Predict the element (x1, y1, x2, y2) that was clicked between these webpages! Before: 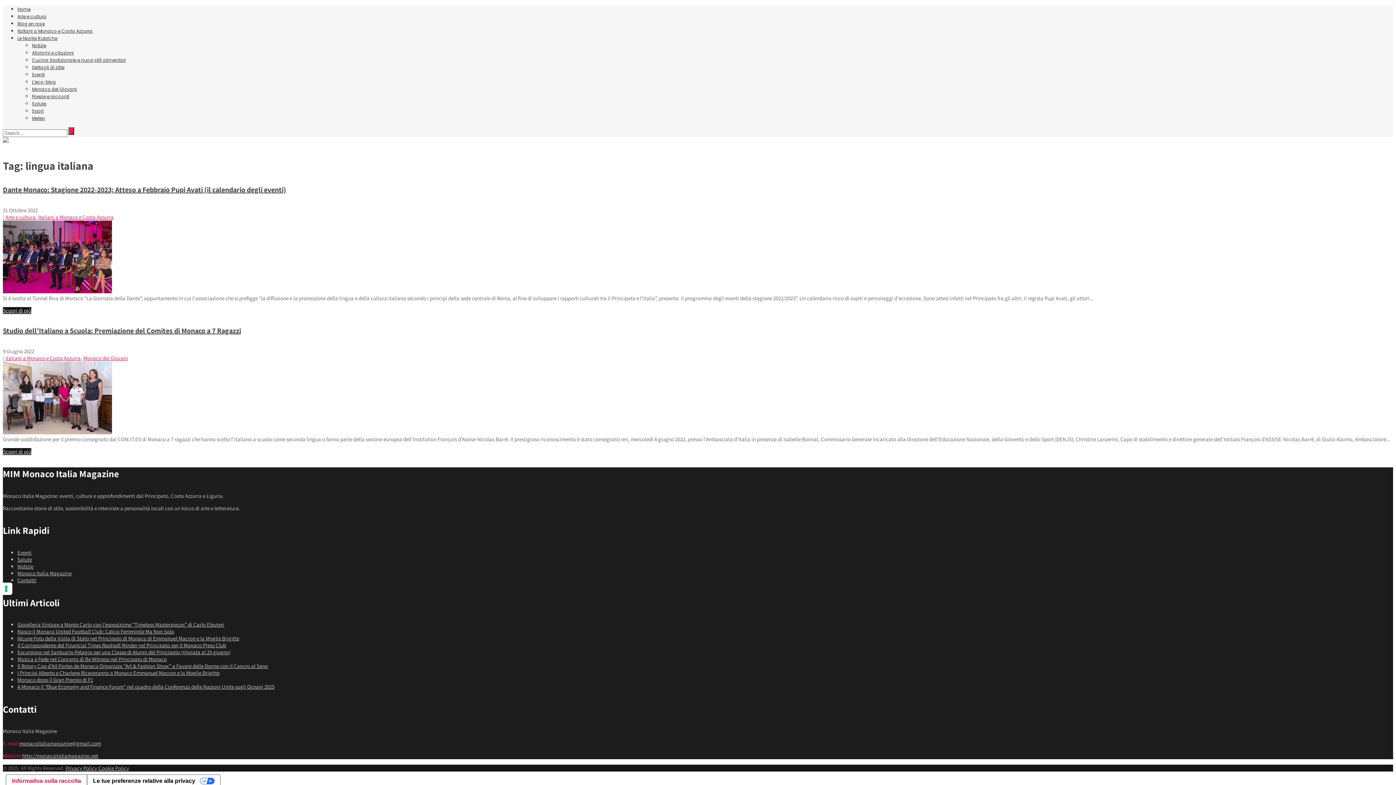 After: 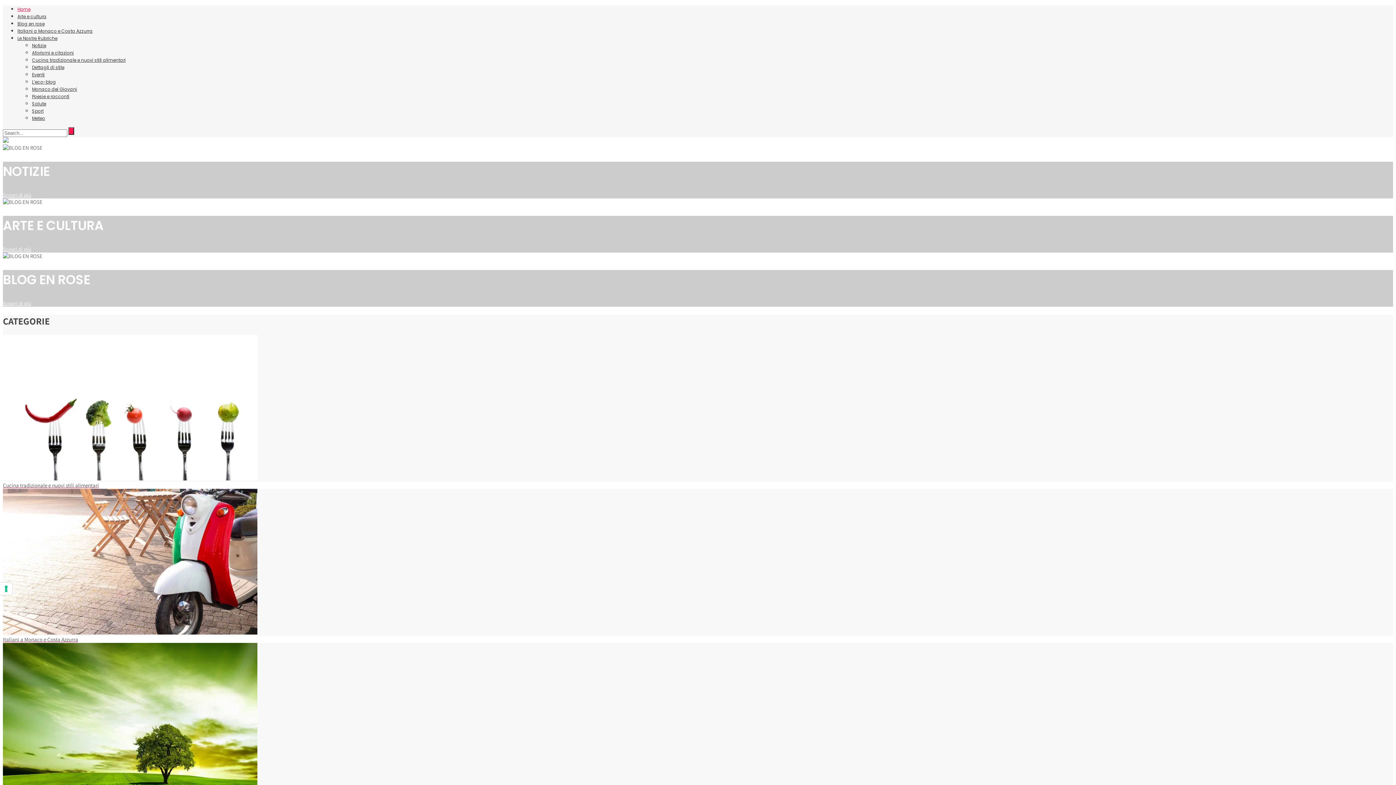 Action: bbox: (2, 137, 8, 144)